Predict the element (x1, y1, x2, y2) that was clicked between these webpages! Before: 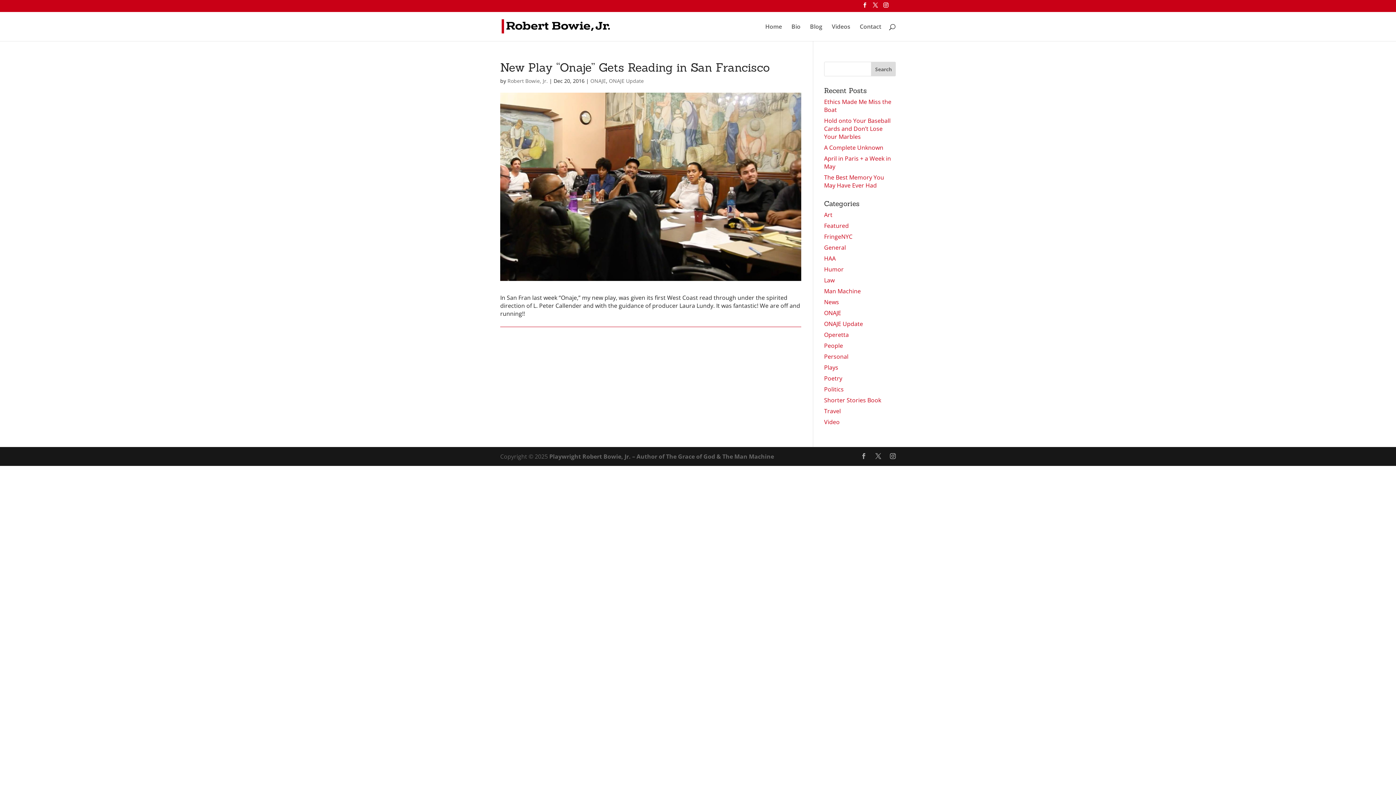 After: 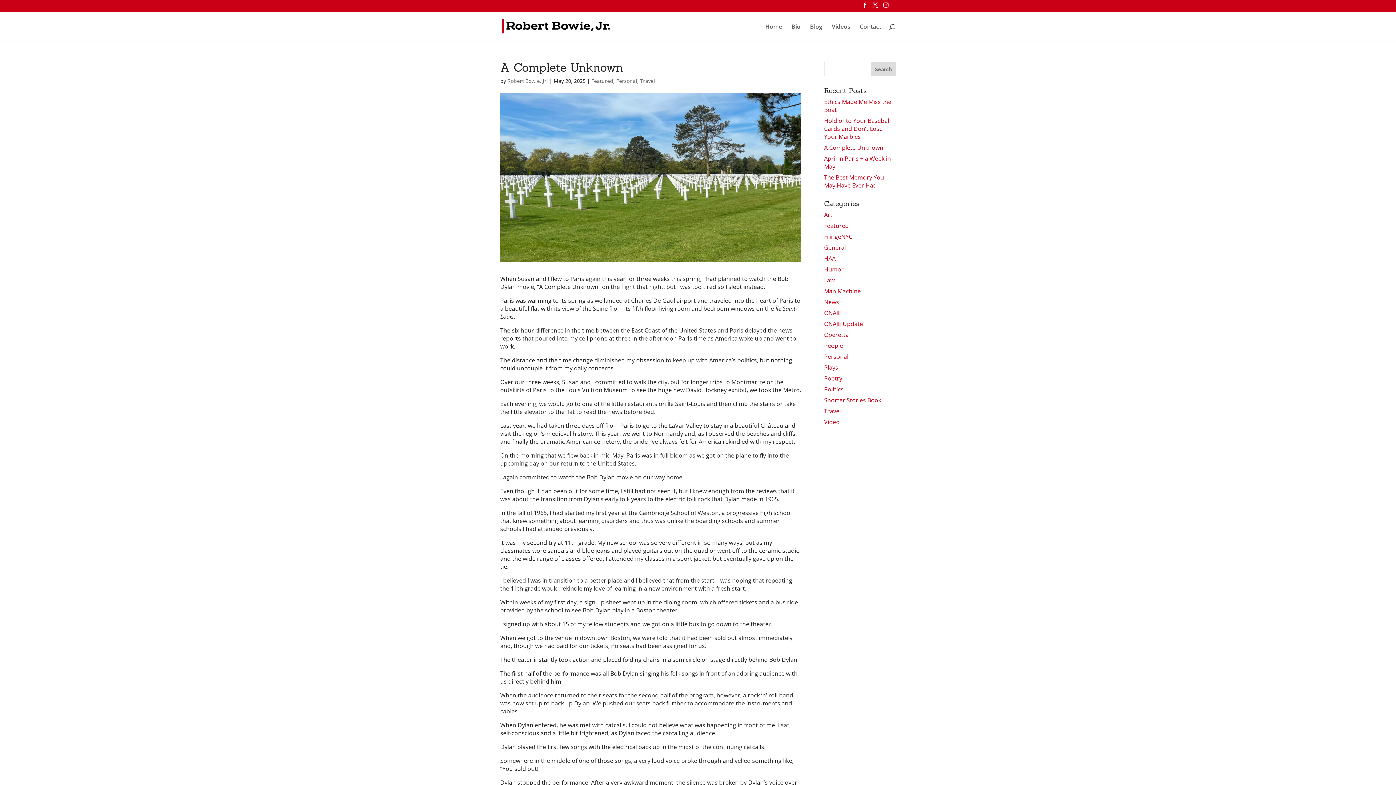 Action: label: A Complete Unknown bbox: (824, 143, 883, 151)